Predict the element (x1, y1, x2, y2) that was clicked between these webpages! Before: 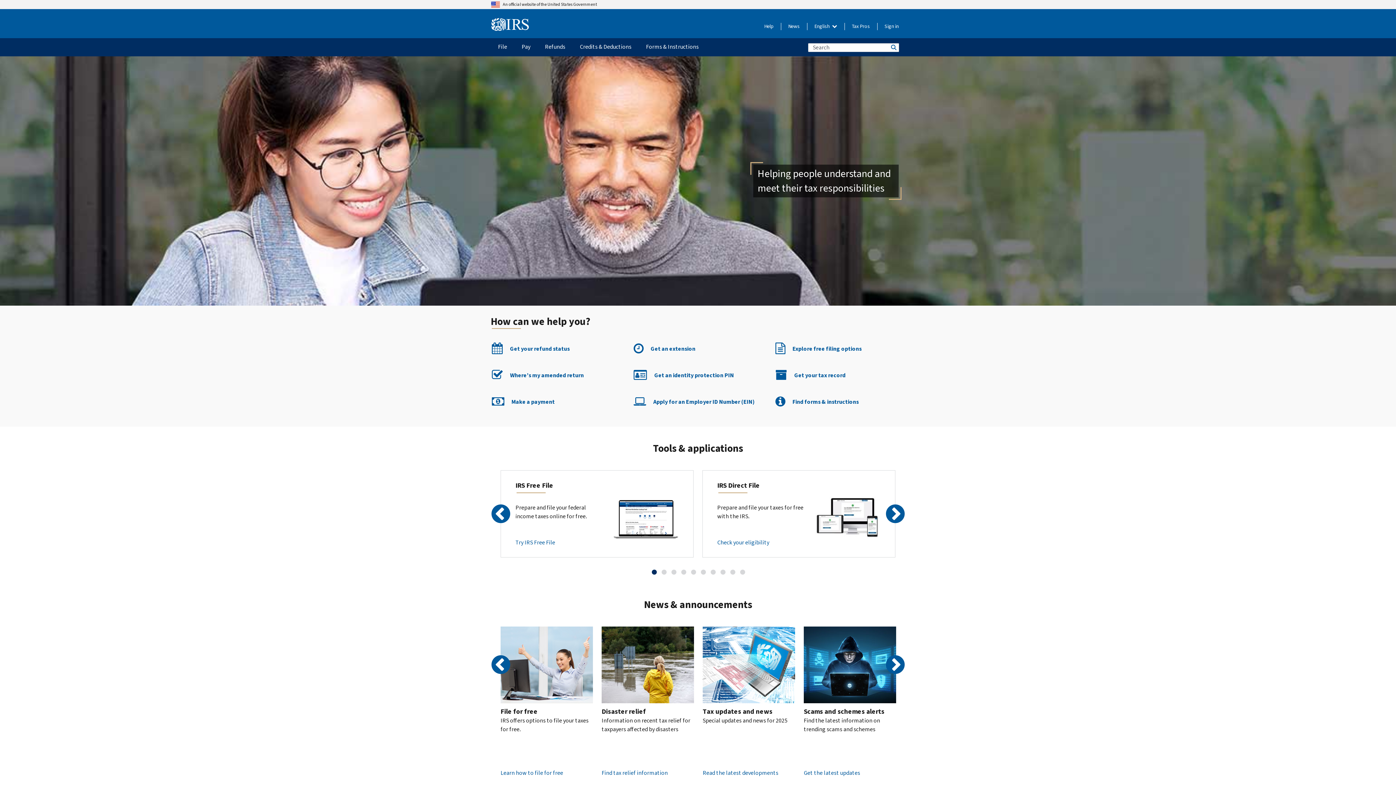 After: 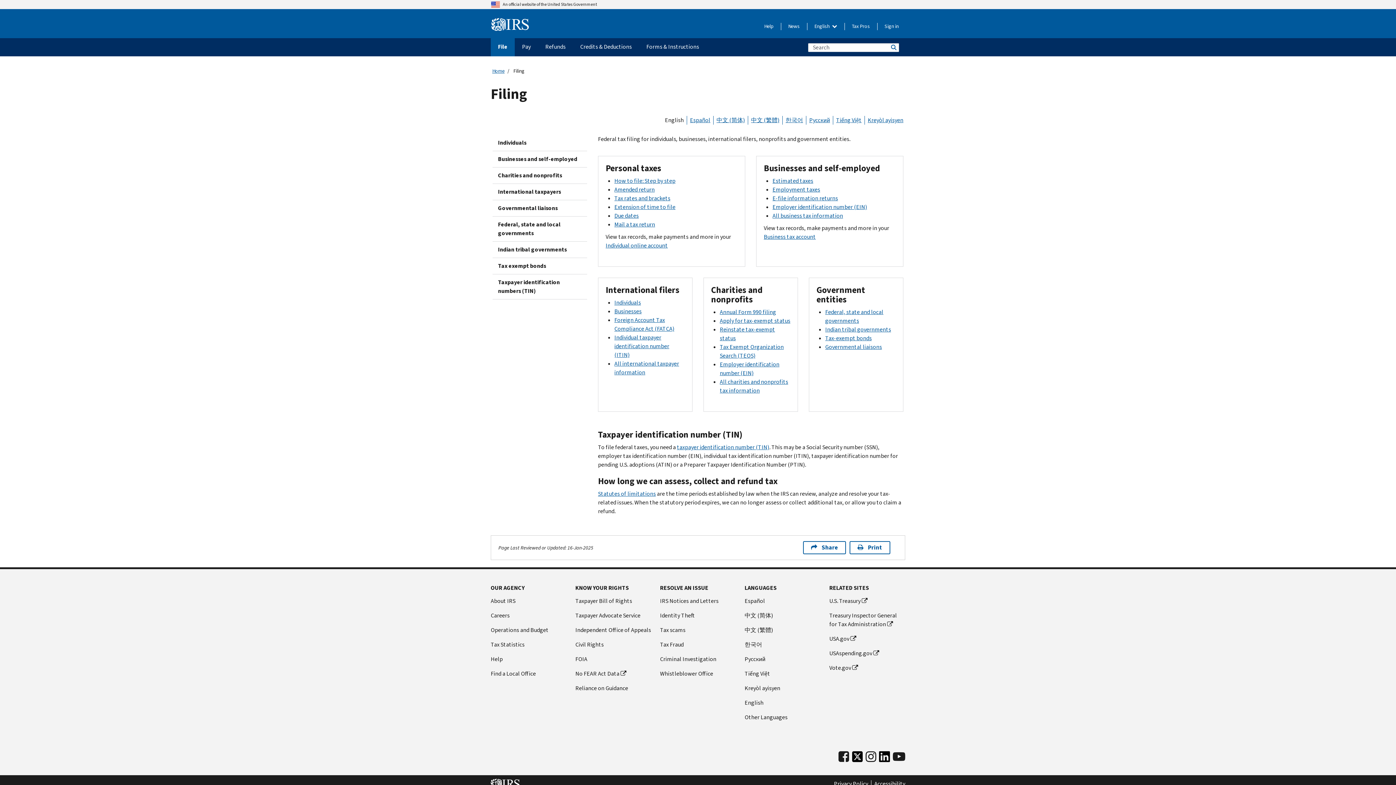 Action: bbox: (490, 38, 514, 56) label: File menu has additional options. Use the spacebar to open the File sub menu or enter to navigate to the File page.